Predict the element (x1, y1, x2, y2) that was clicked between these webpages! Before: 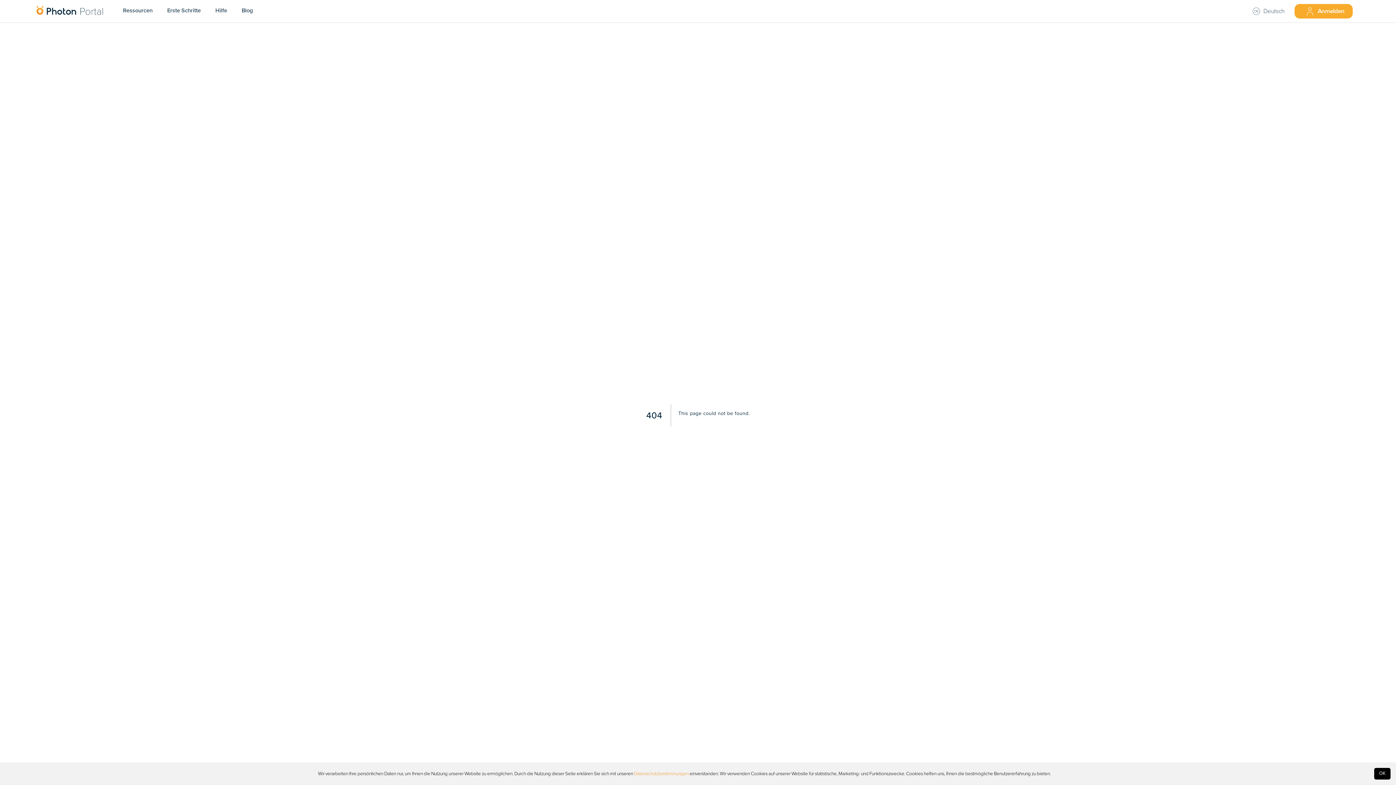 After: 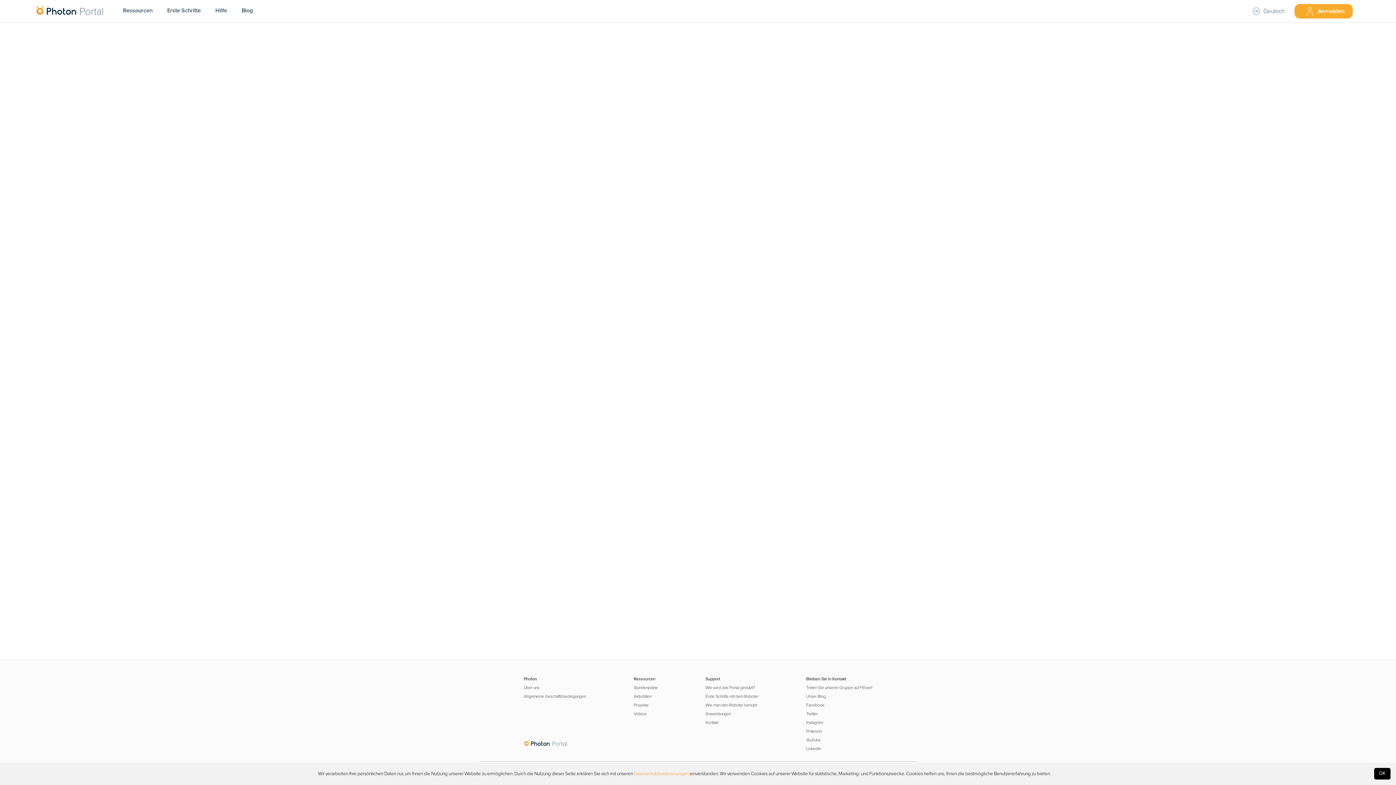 Action: label: Datenschutzbestimmungen bbox: (634, 771, 688, 777)